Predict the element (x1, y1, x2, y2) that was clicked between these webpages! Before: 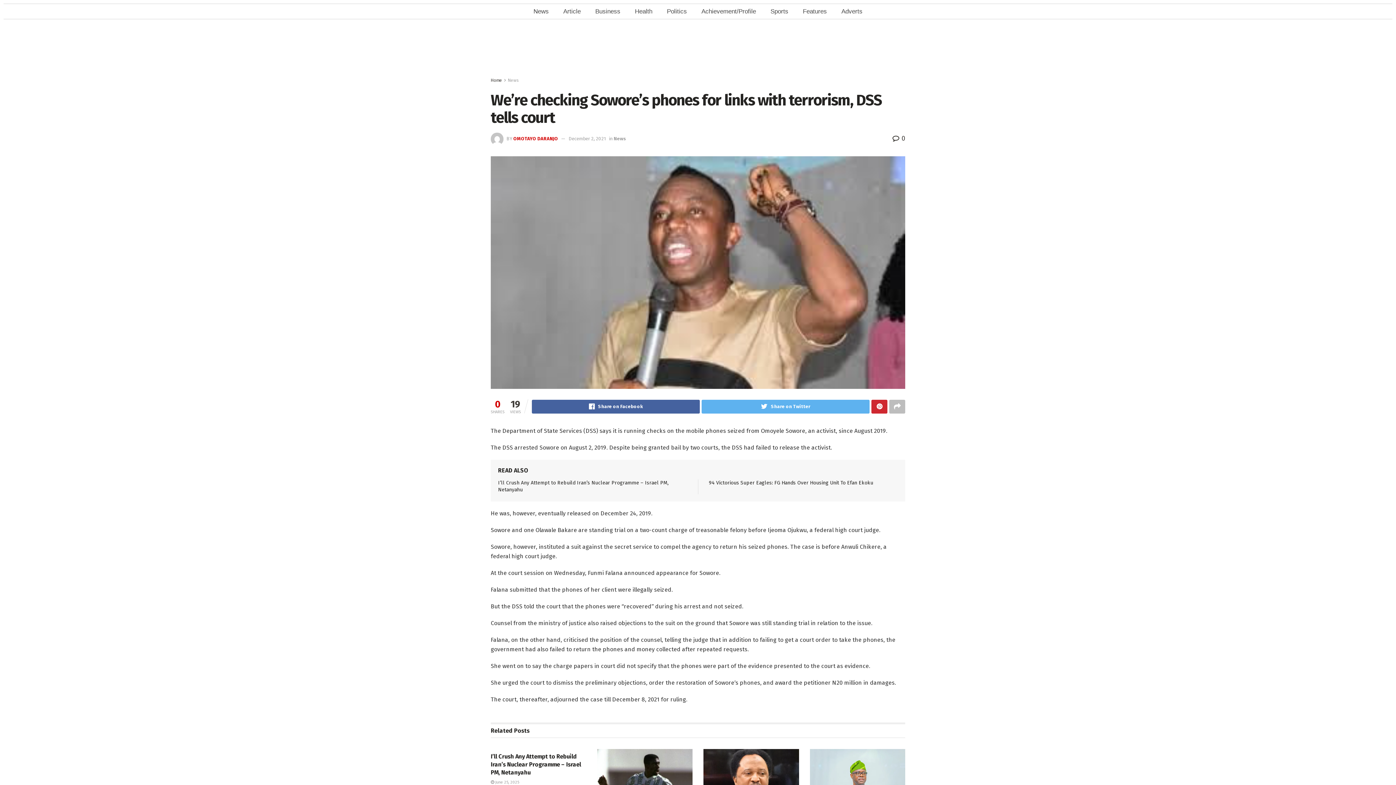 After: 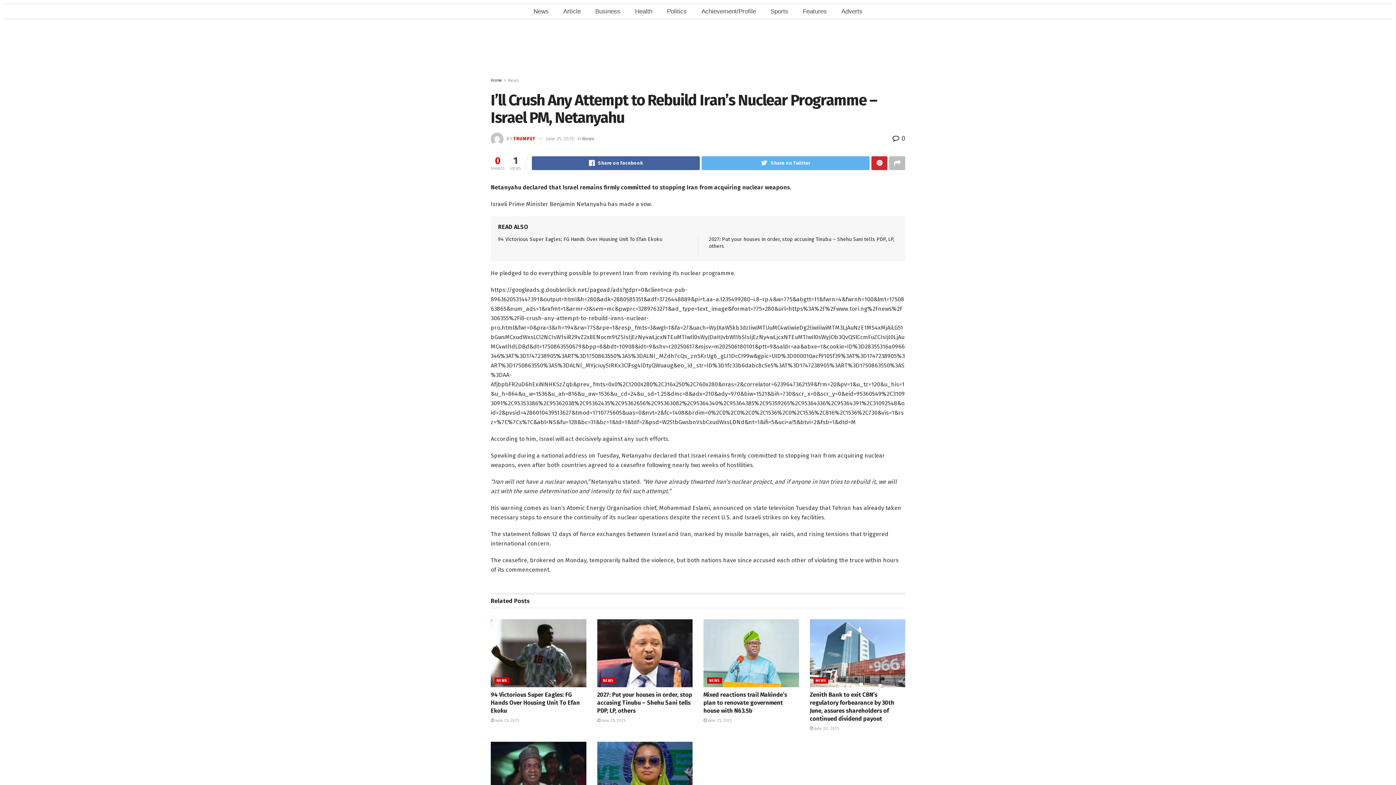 Action: label:  June 25, 2025 bbox: (490, 780, 519, 785)